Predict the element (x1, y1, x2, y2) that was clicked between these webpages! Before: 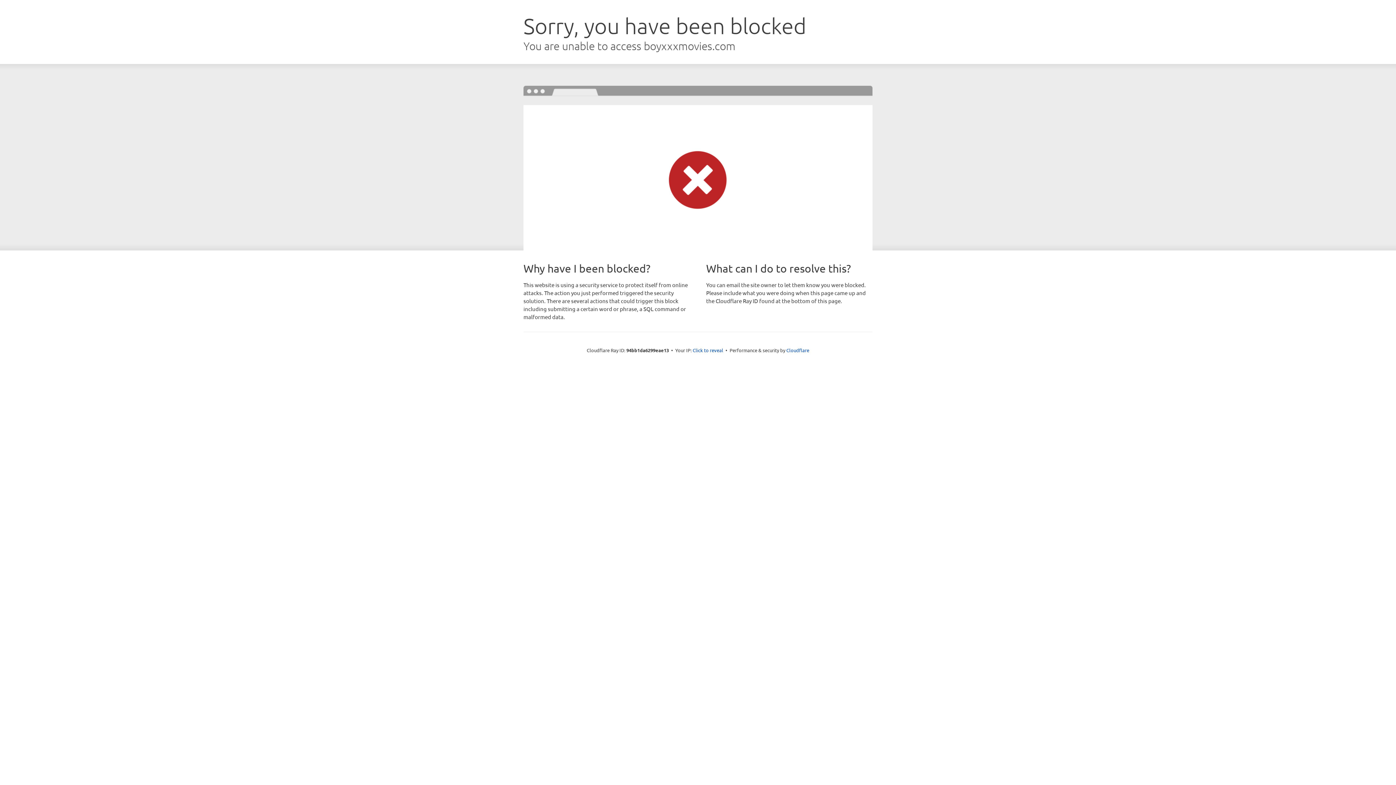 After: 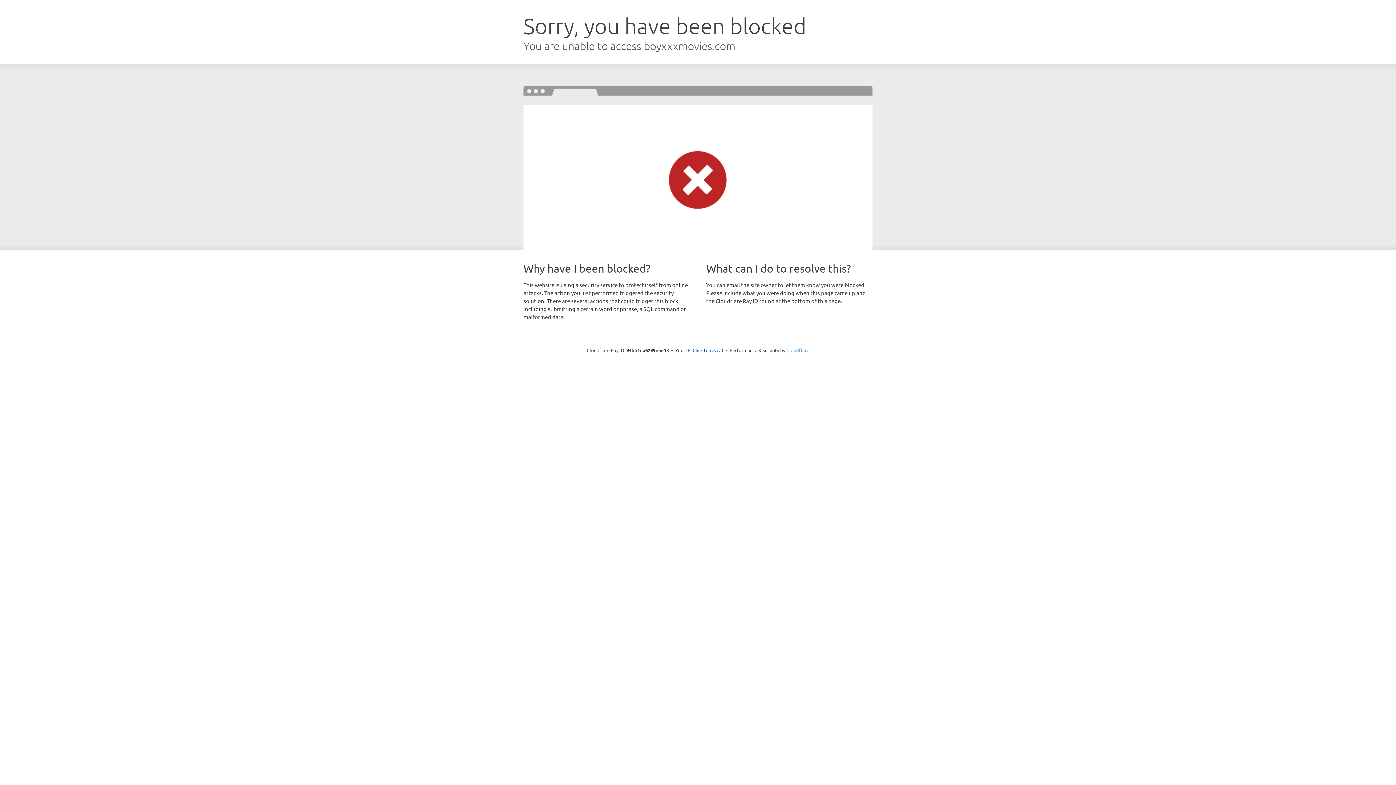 Action: label: Cloudflare bbox: (786, 347, 809, 353)